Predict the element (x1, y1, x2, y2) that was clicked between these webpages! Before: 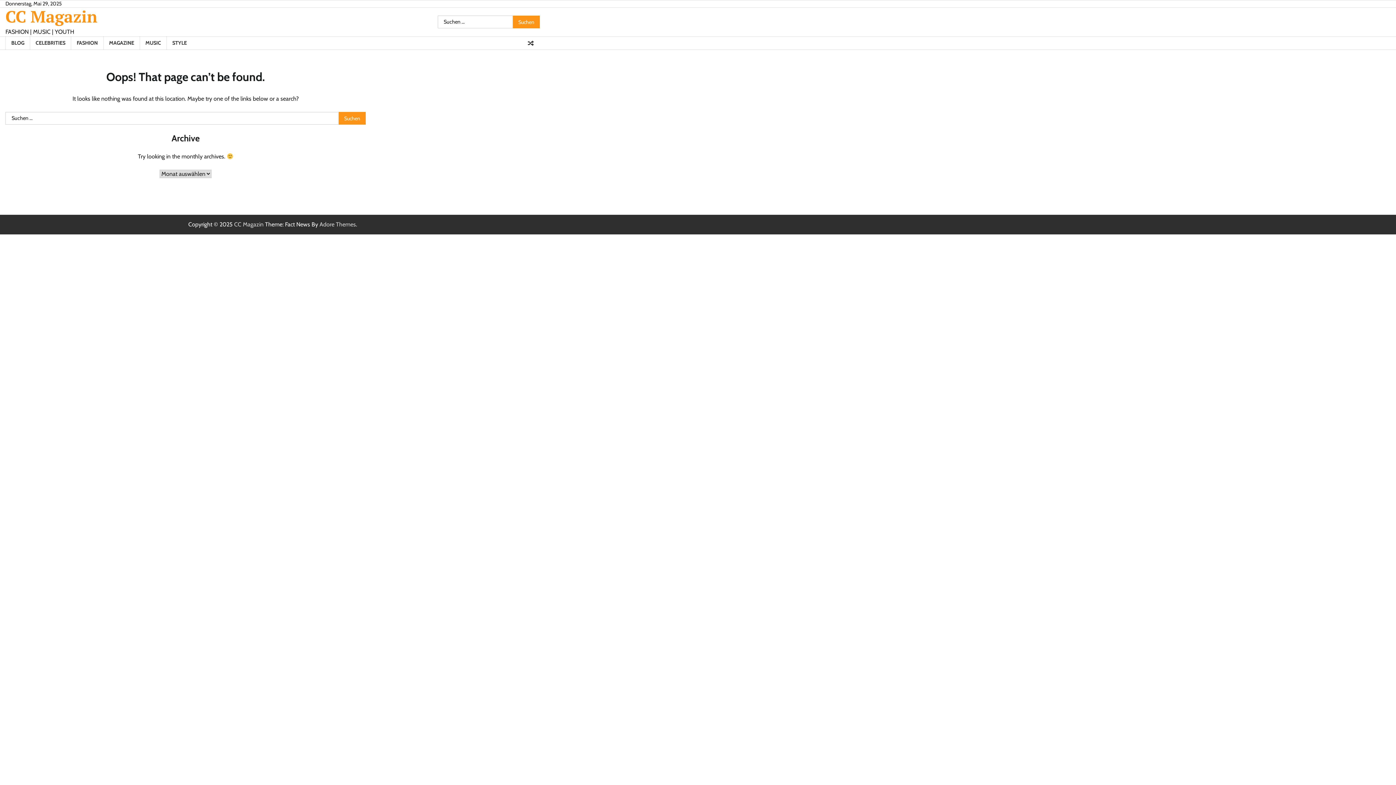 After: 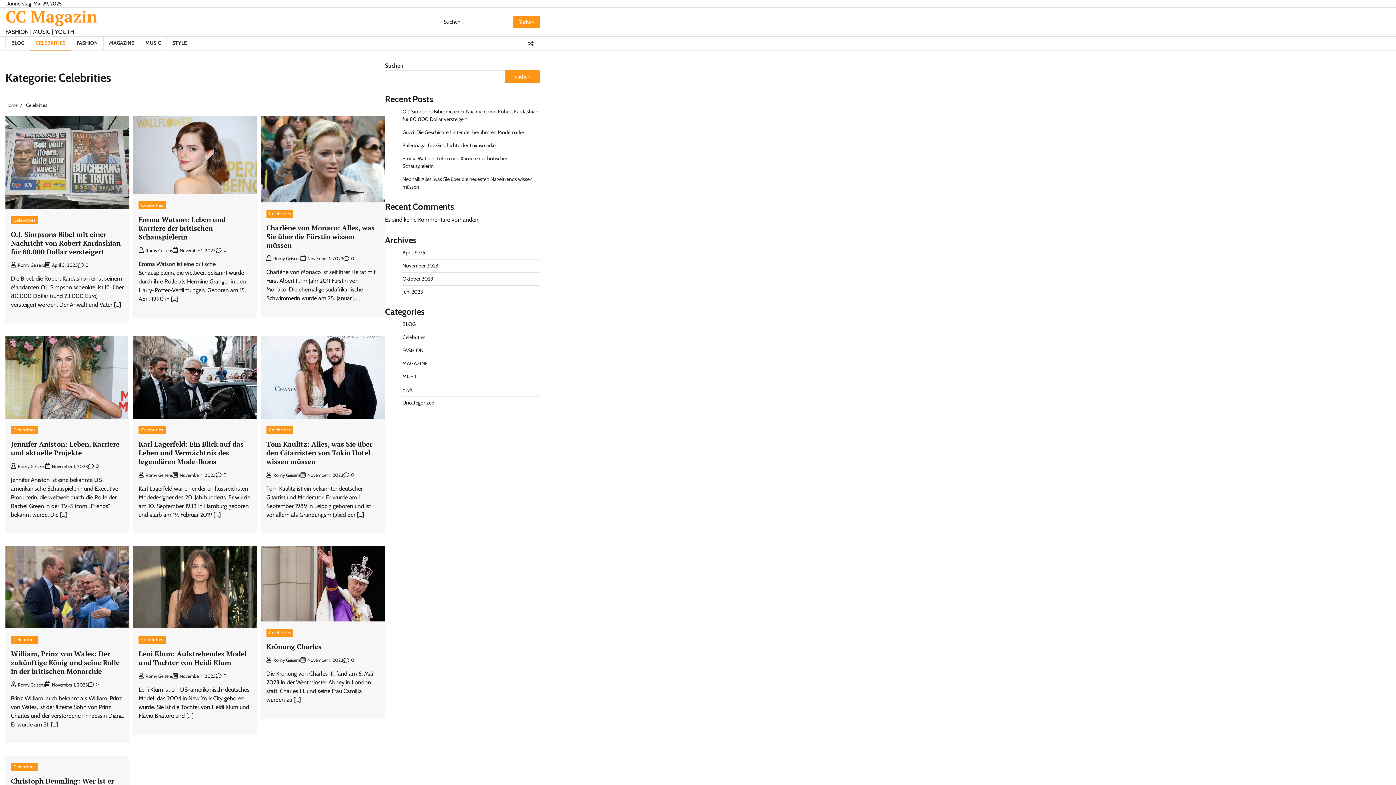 Action: bbox: (29, 36, 70, 49) label: CELEBRITIES